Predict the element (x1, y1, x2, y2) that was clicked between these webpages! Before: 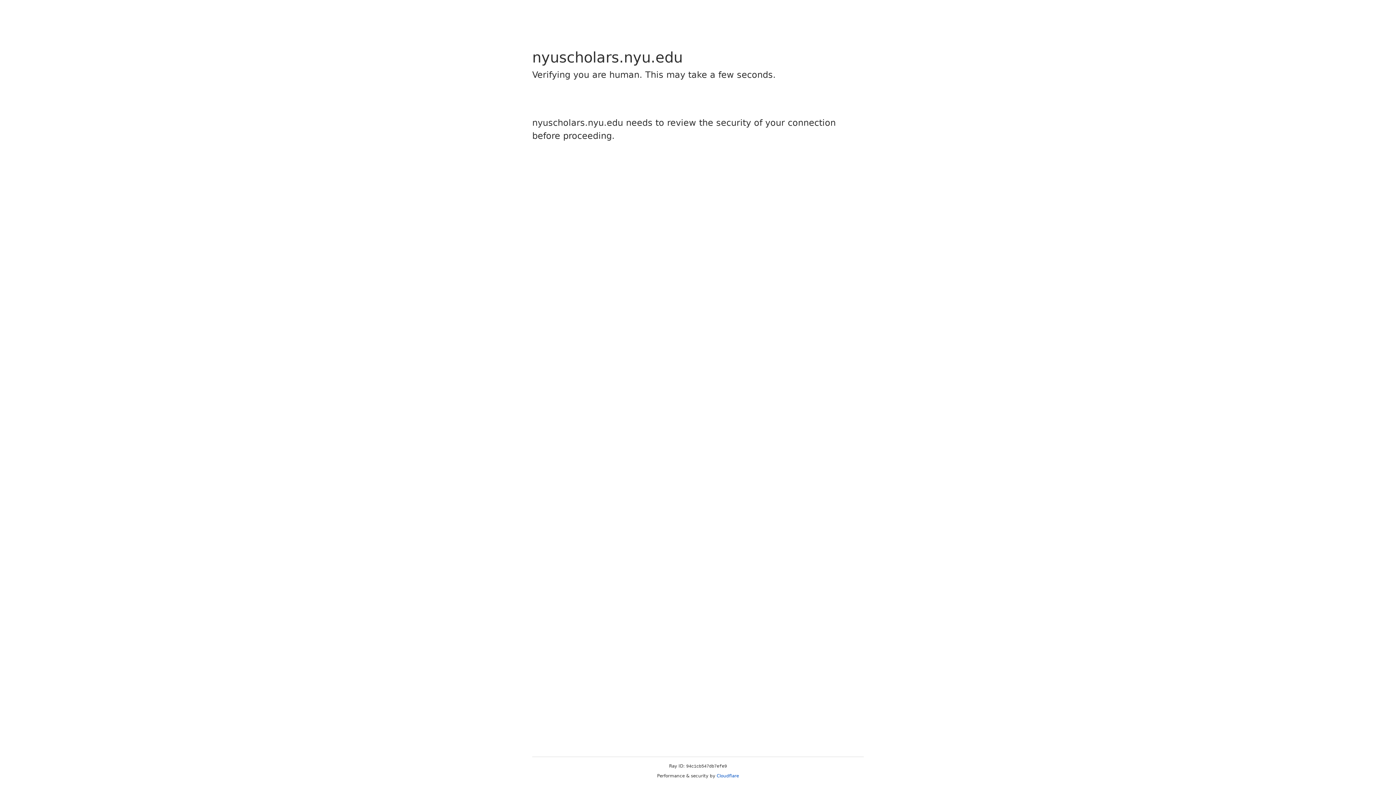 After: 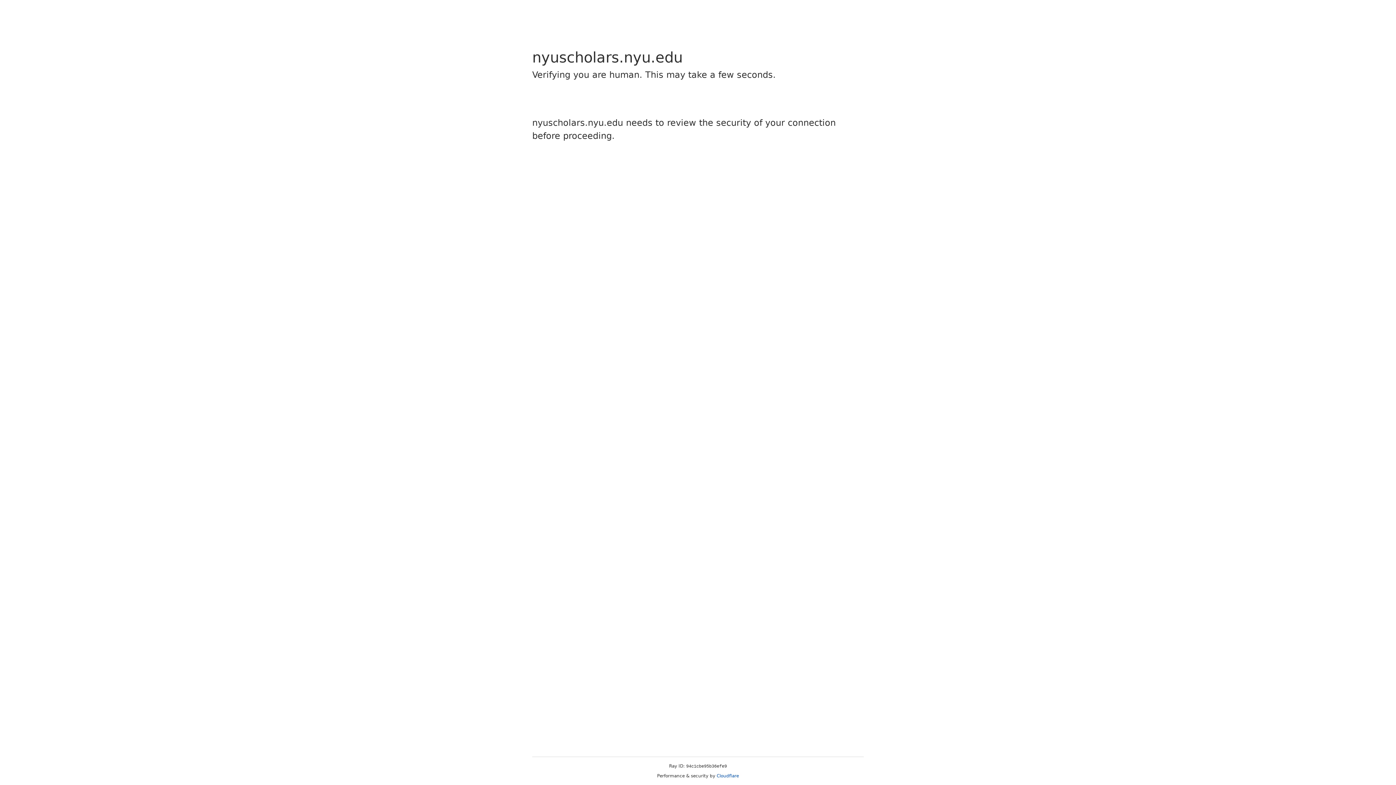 Action: bbox: (716, 773, 739, 778) label: Cloudflare